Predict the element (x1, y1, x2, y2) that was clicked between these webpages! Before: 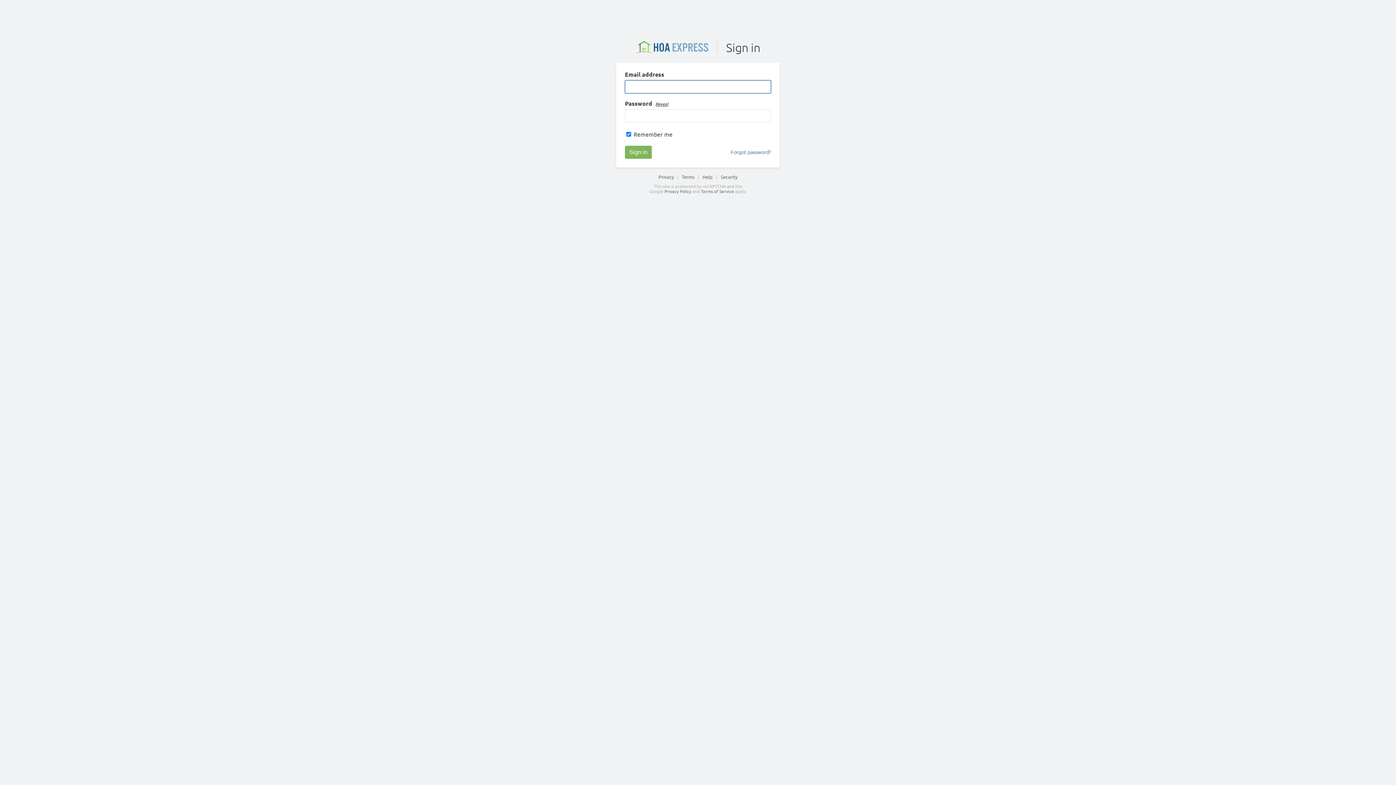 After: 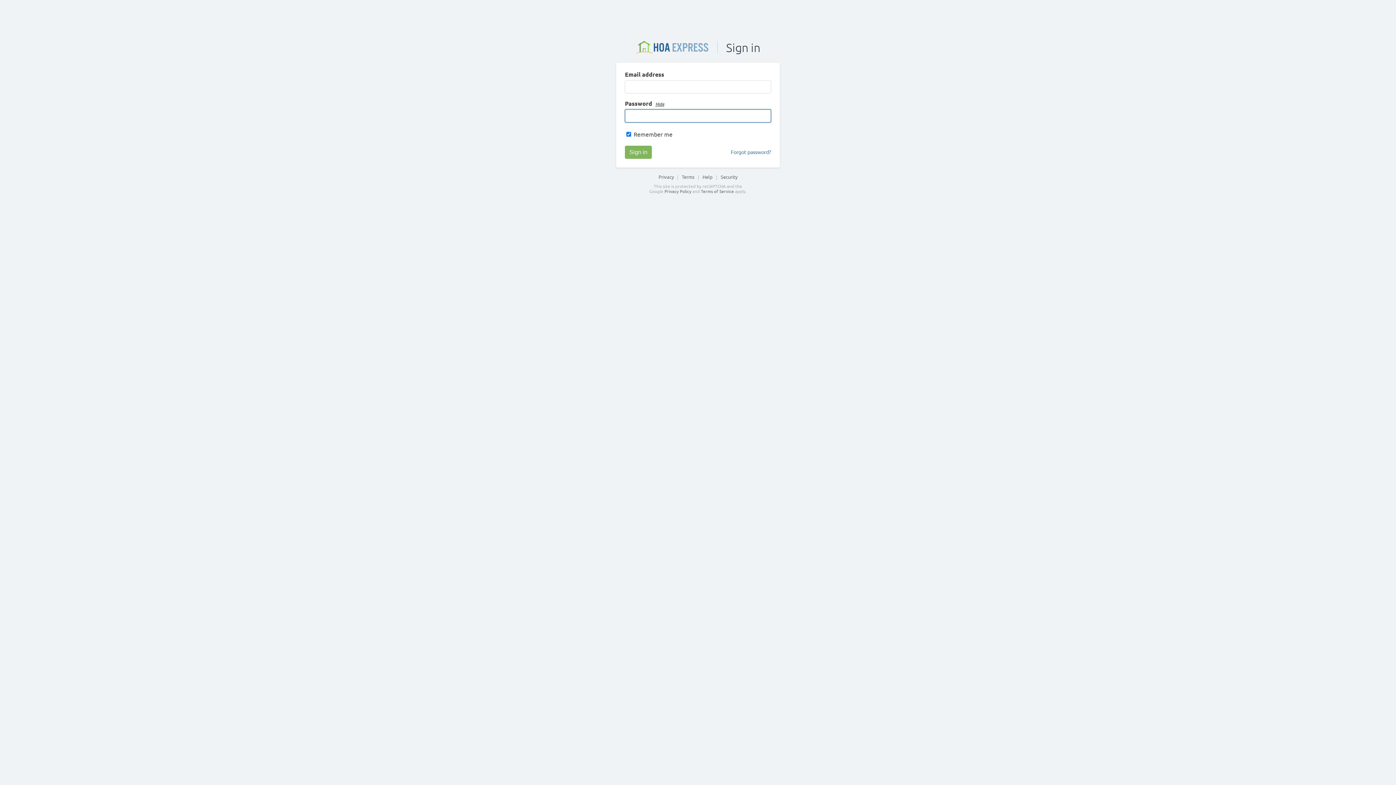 Action: label: Reveal bbox: (655, 101, 668, 106)